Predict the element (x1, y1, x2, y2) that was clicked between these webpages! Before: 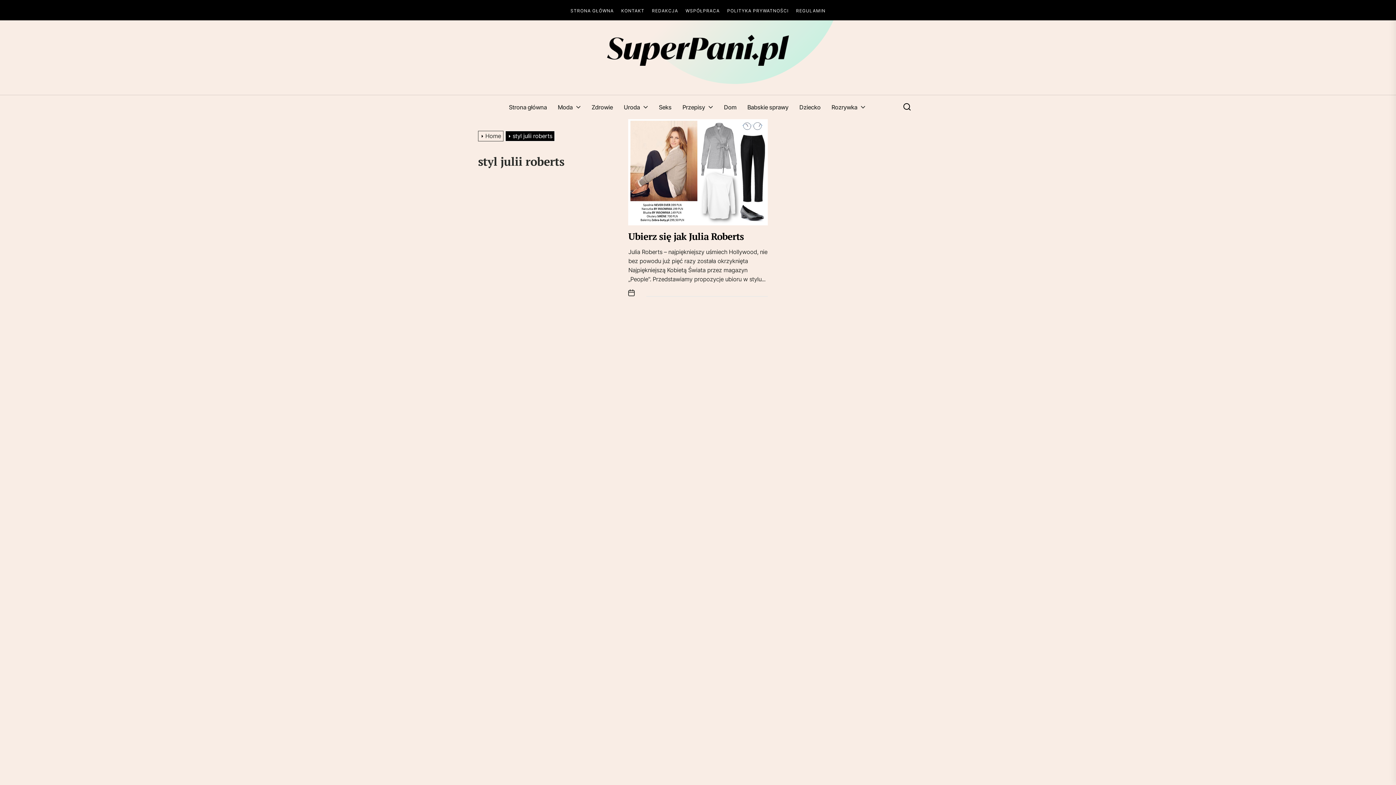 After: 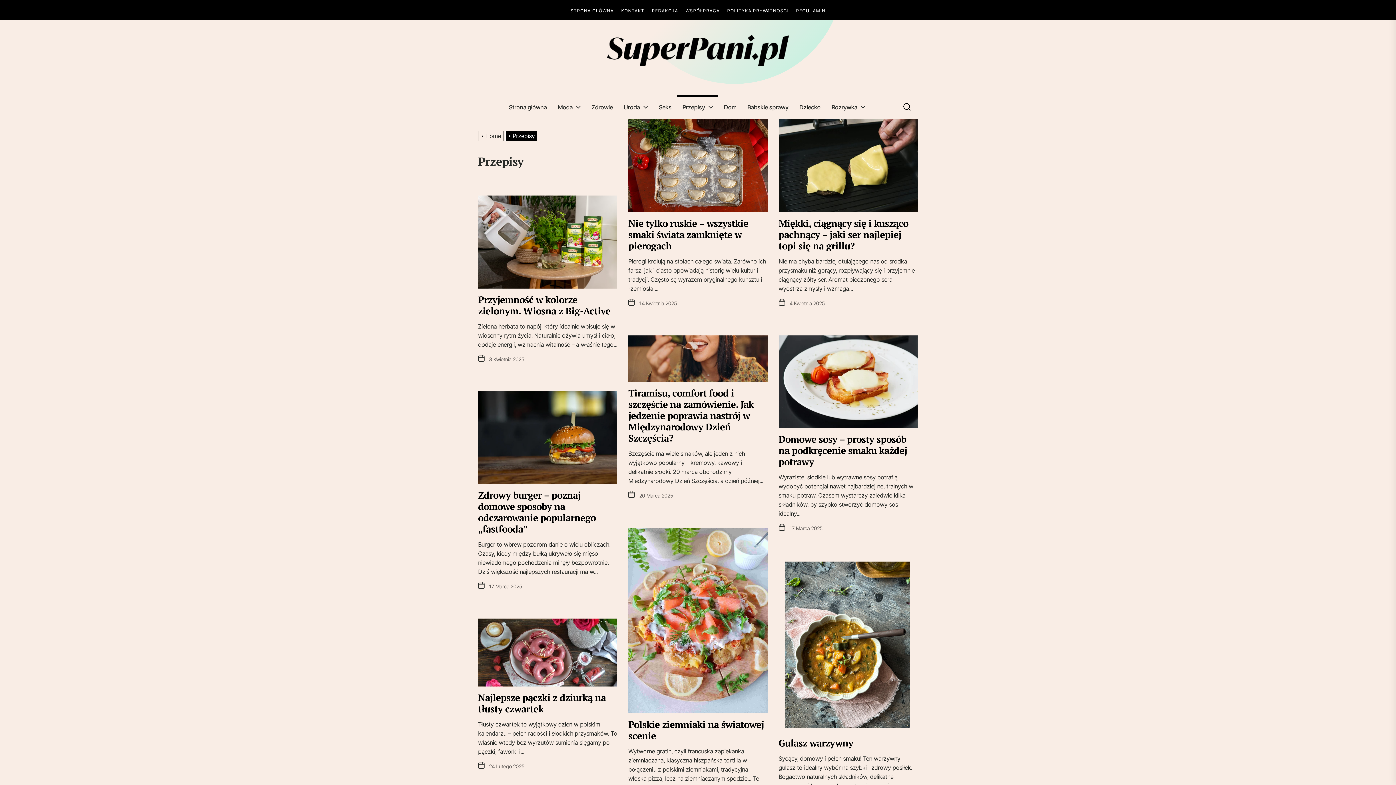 Action: label: Przepisy bbox: (682, 103, 708, 112)